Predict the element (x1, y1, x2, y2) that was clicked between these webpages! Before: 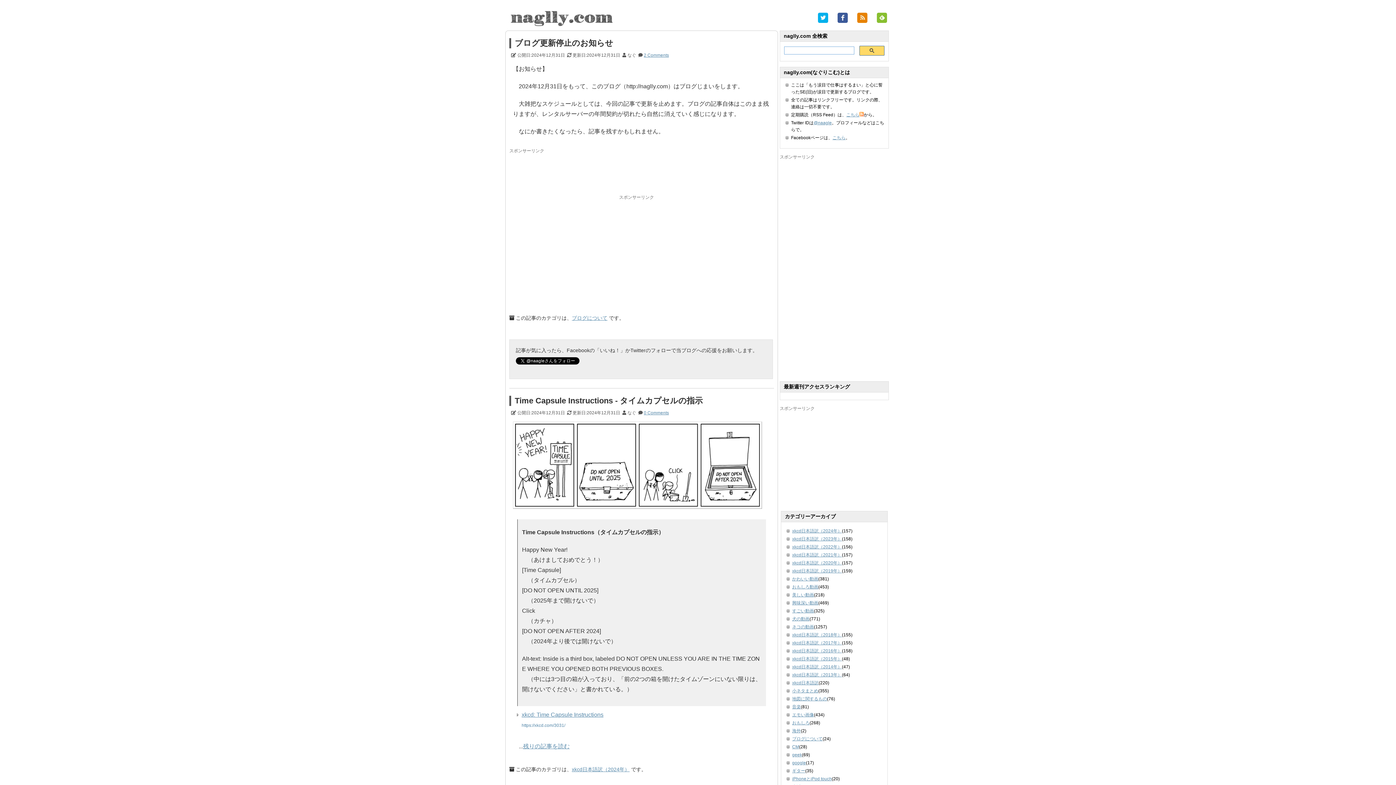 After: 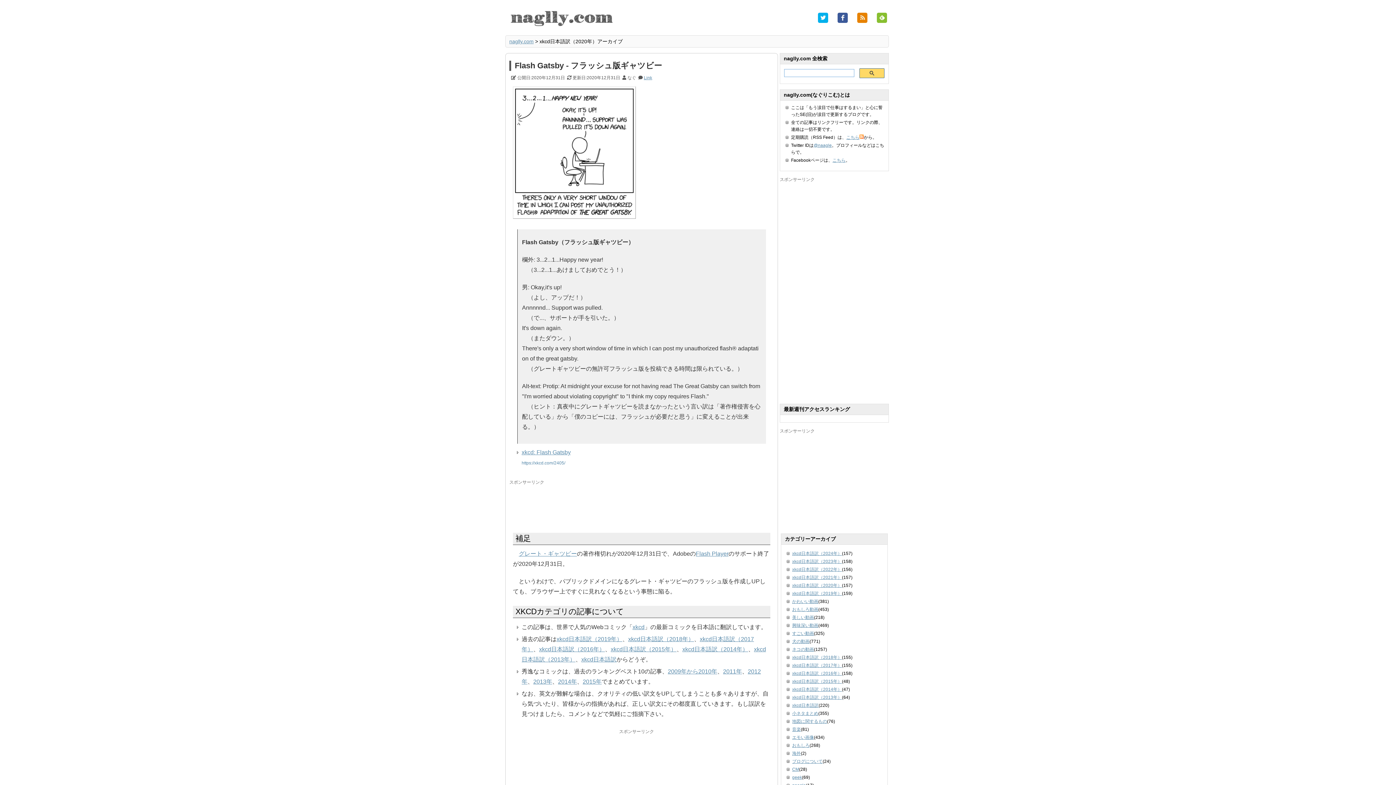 Action: bbox: (792, 560, 842, 565) label: xkcd日本語訳（2020年）